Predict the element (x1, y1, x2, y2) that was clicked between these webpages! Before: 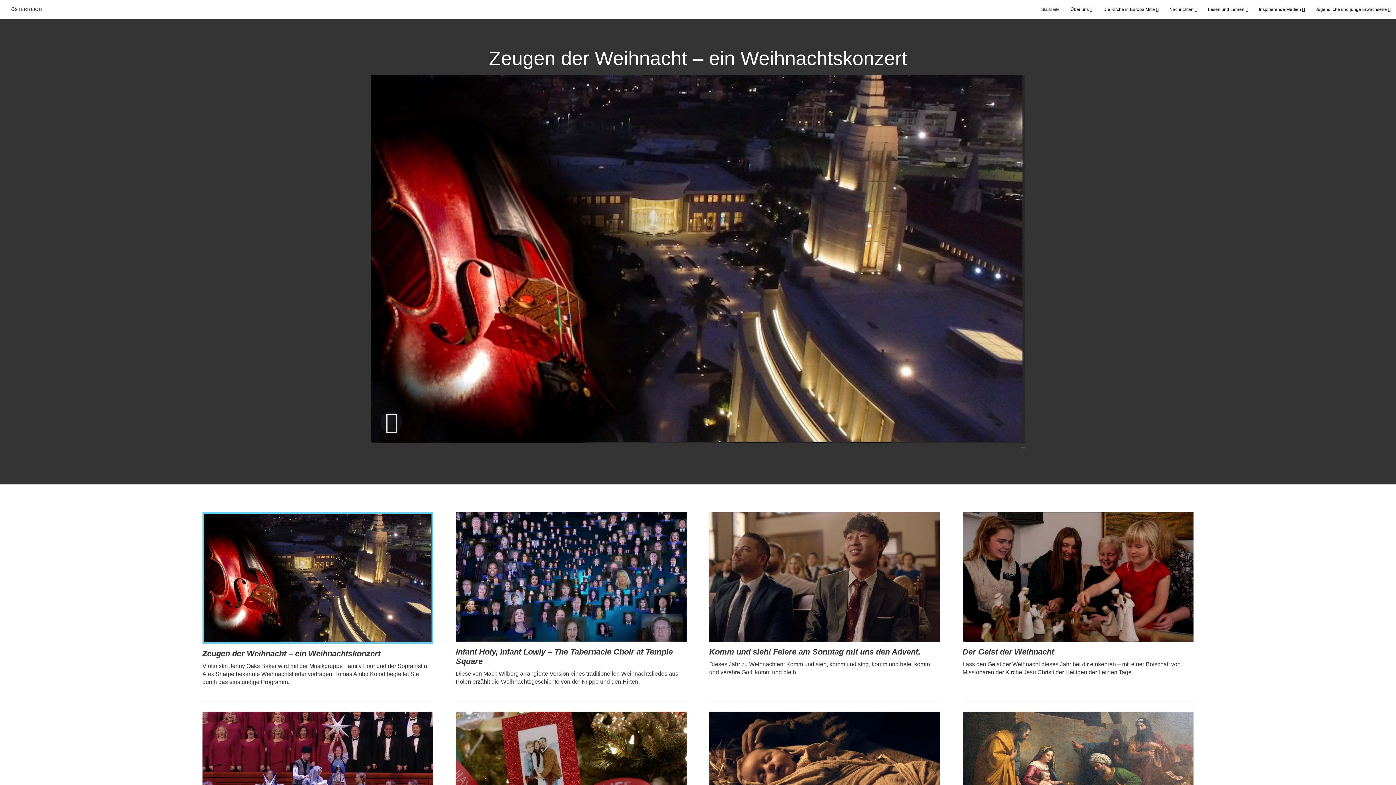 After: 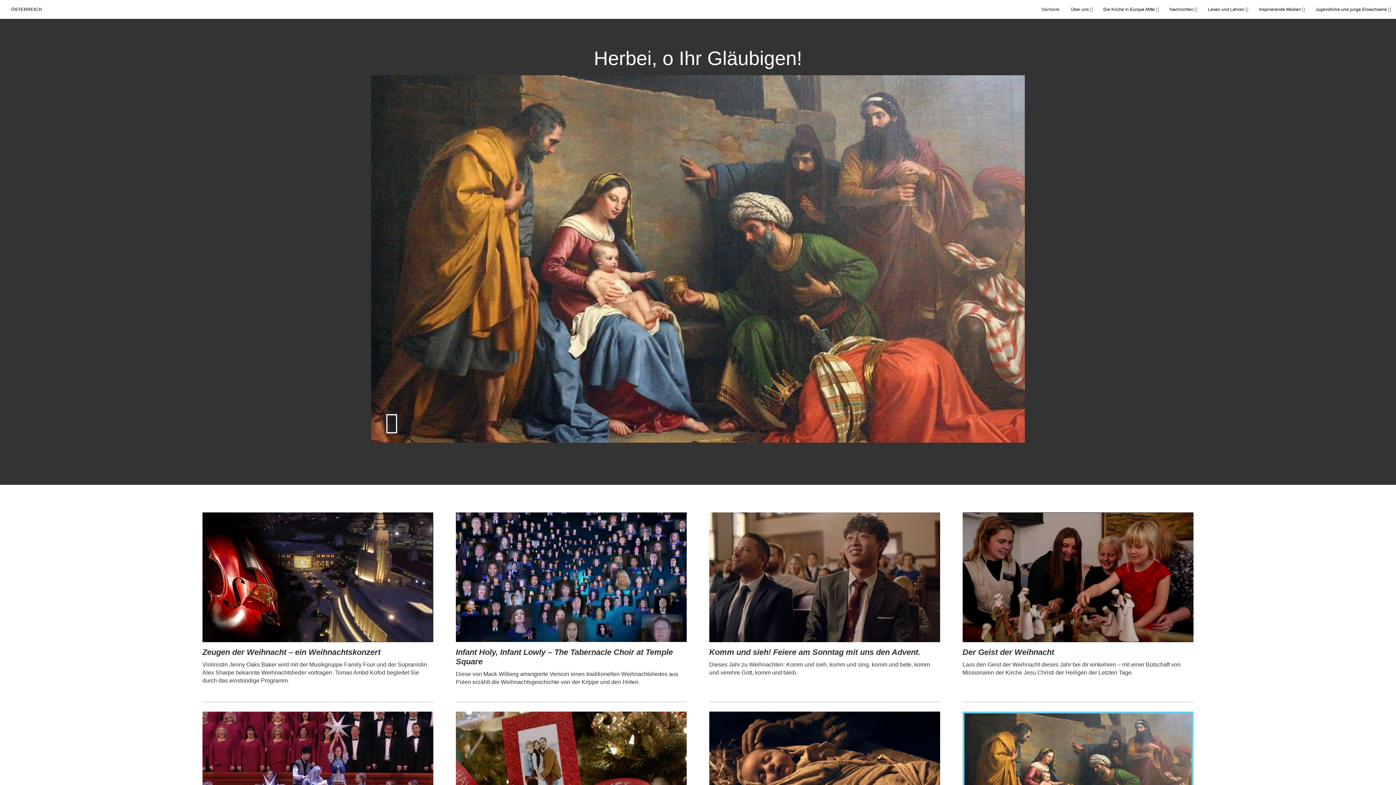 Action: bbox: (962, 711, 1193, 841)